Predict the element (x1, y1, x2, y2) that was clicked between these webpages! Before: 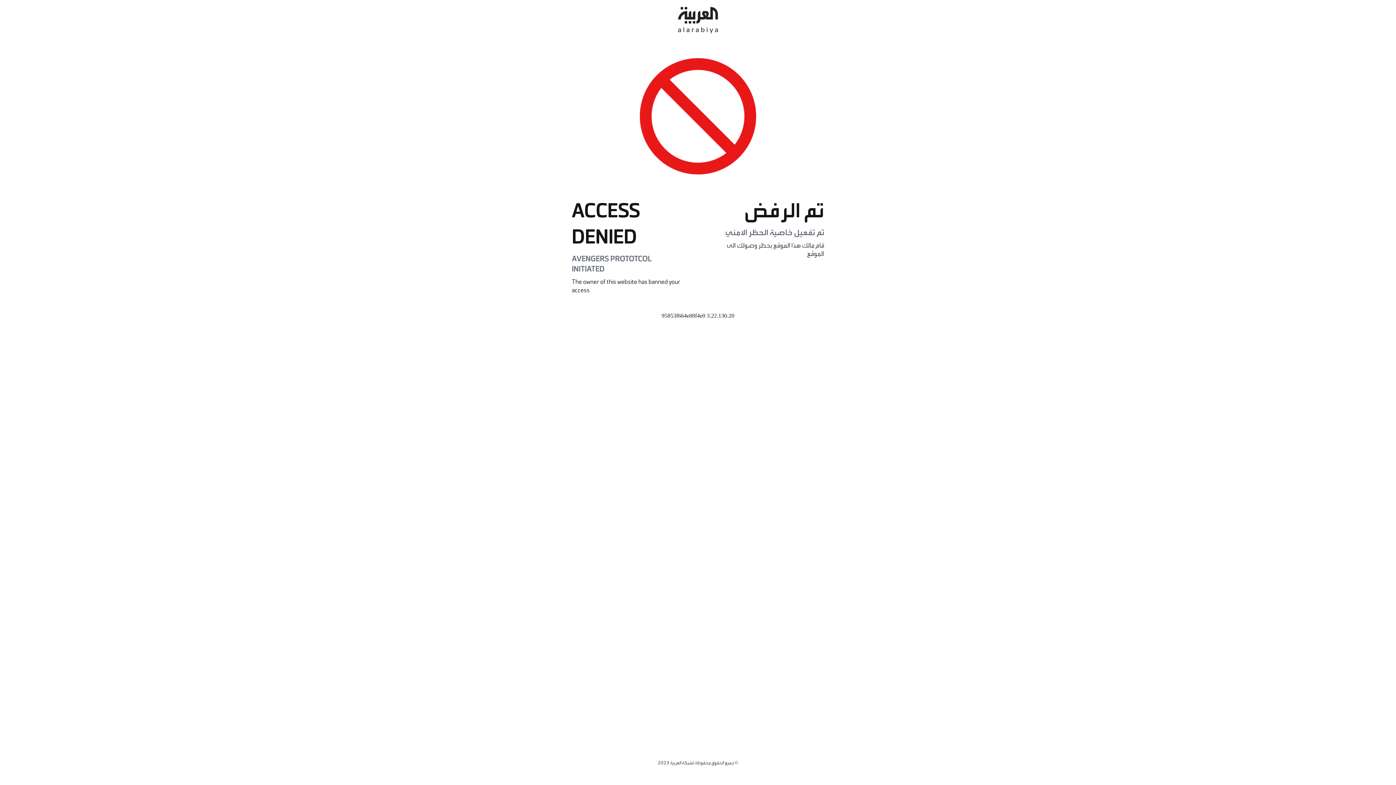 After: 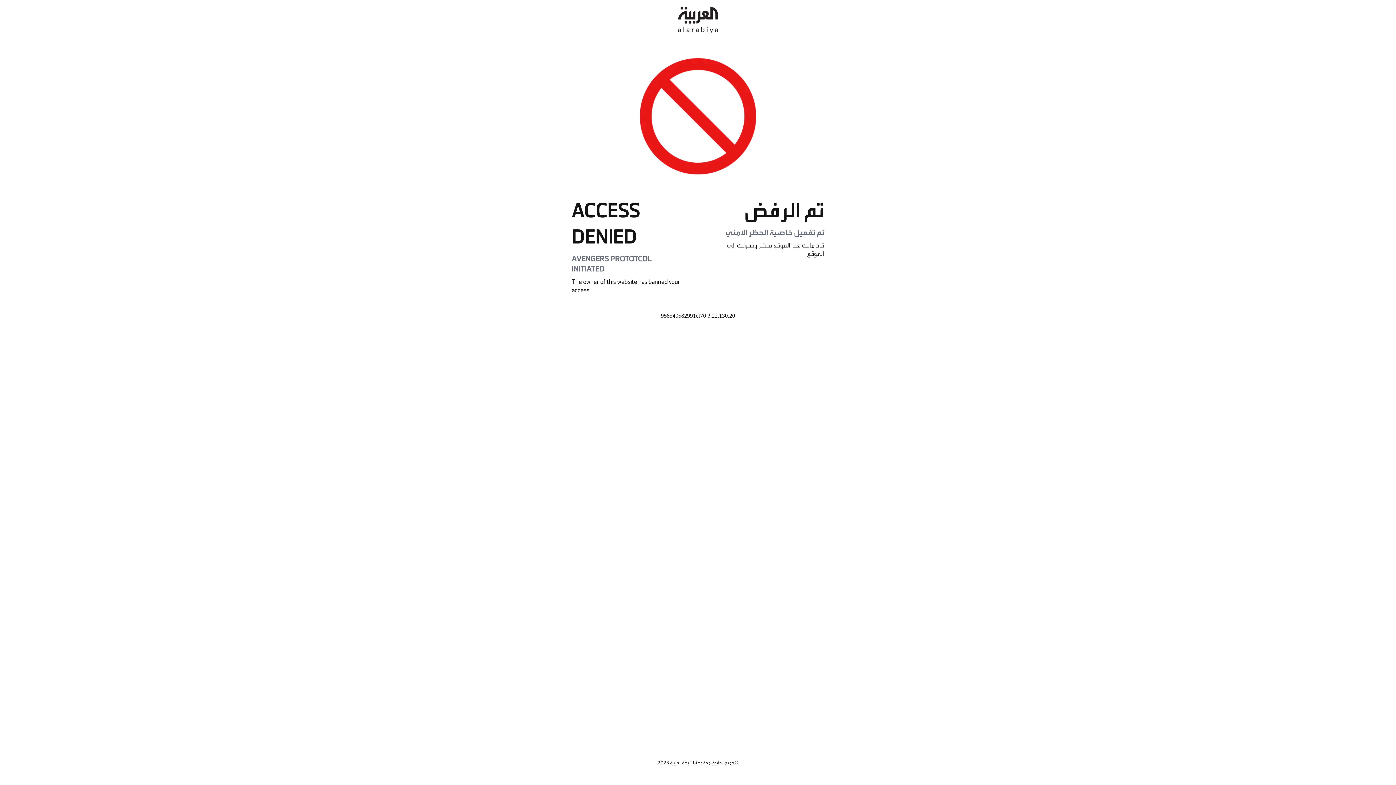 Action: bbox: (678, 0, 718, 40)